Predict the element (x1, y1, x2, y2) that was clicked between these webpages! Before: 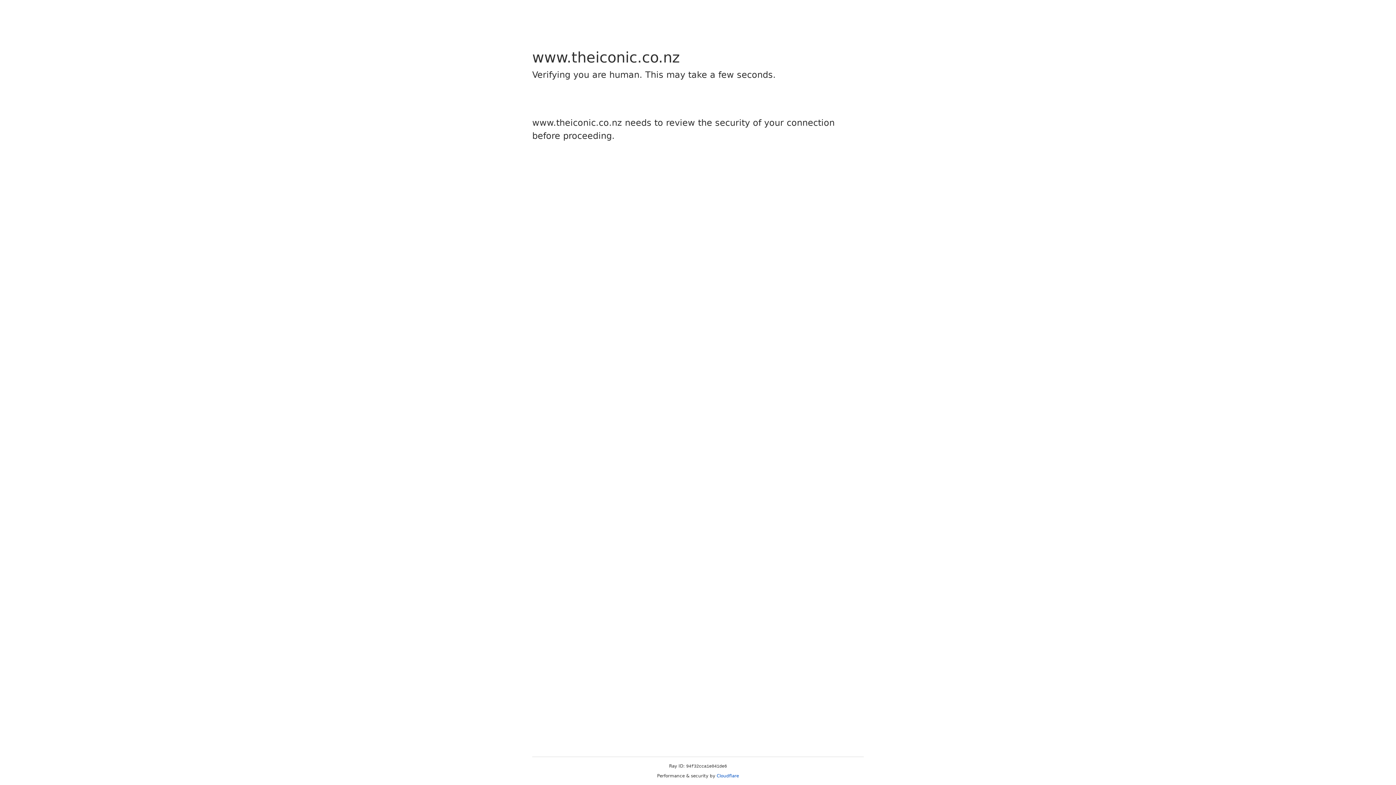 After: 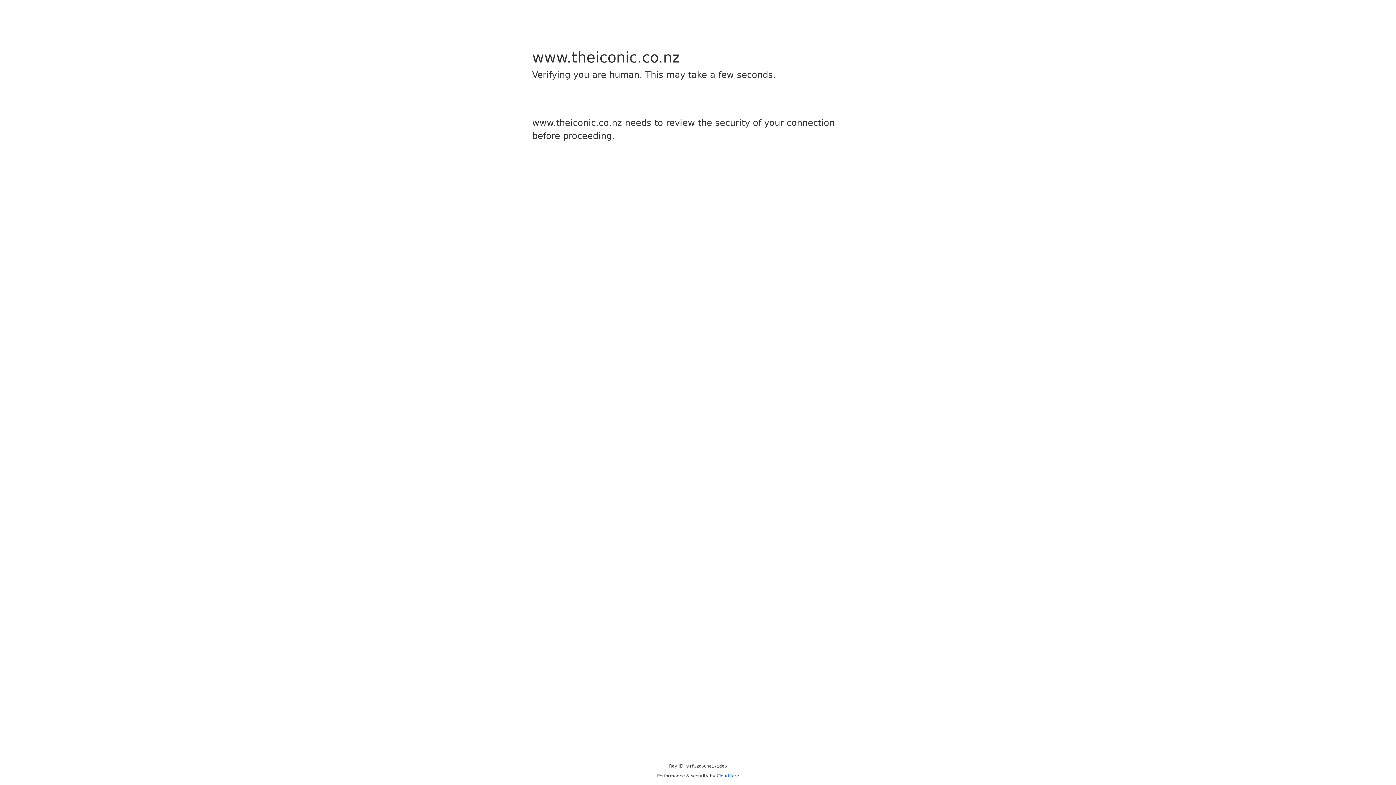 Action: label: Cloudflare bbox: (716, 773, 739, 778)